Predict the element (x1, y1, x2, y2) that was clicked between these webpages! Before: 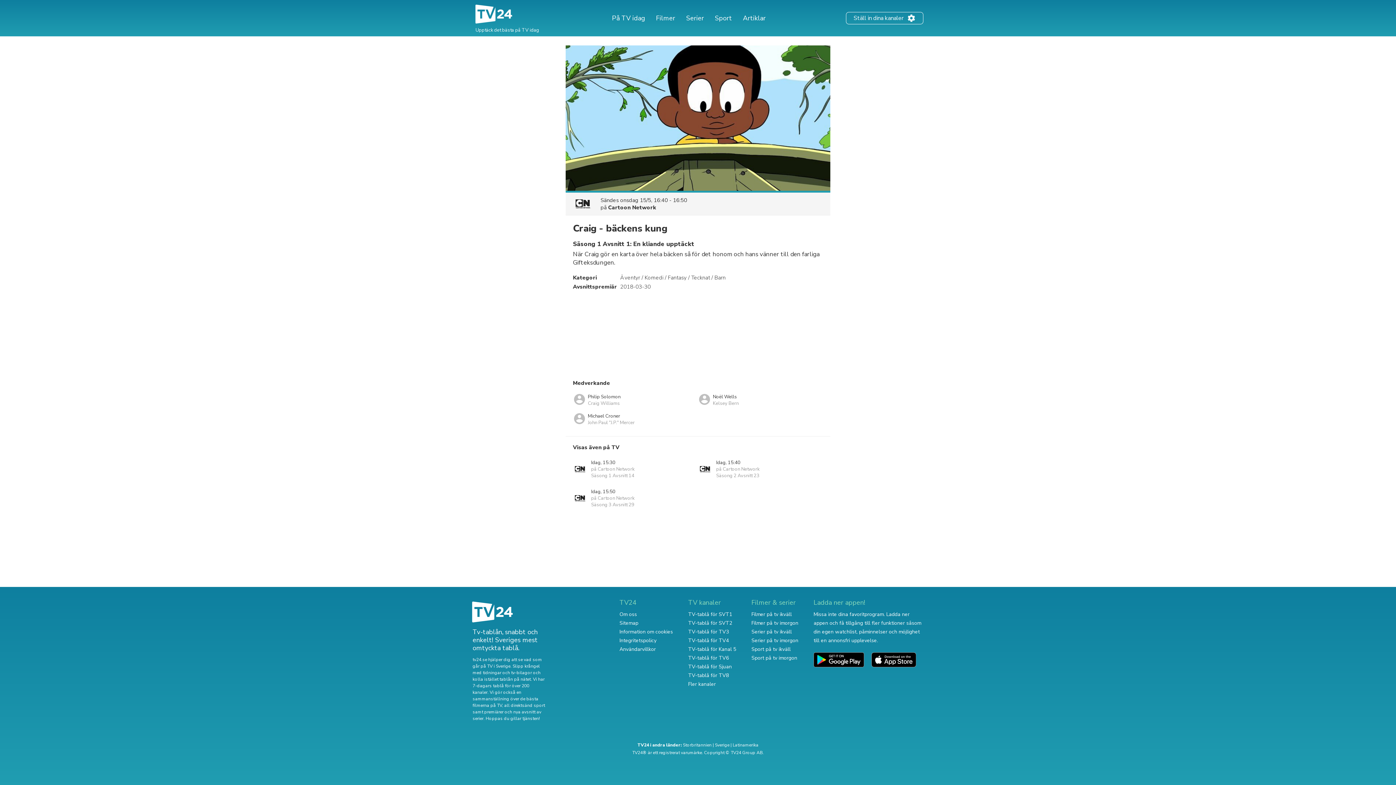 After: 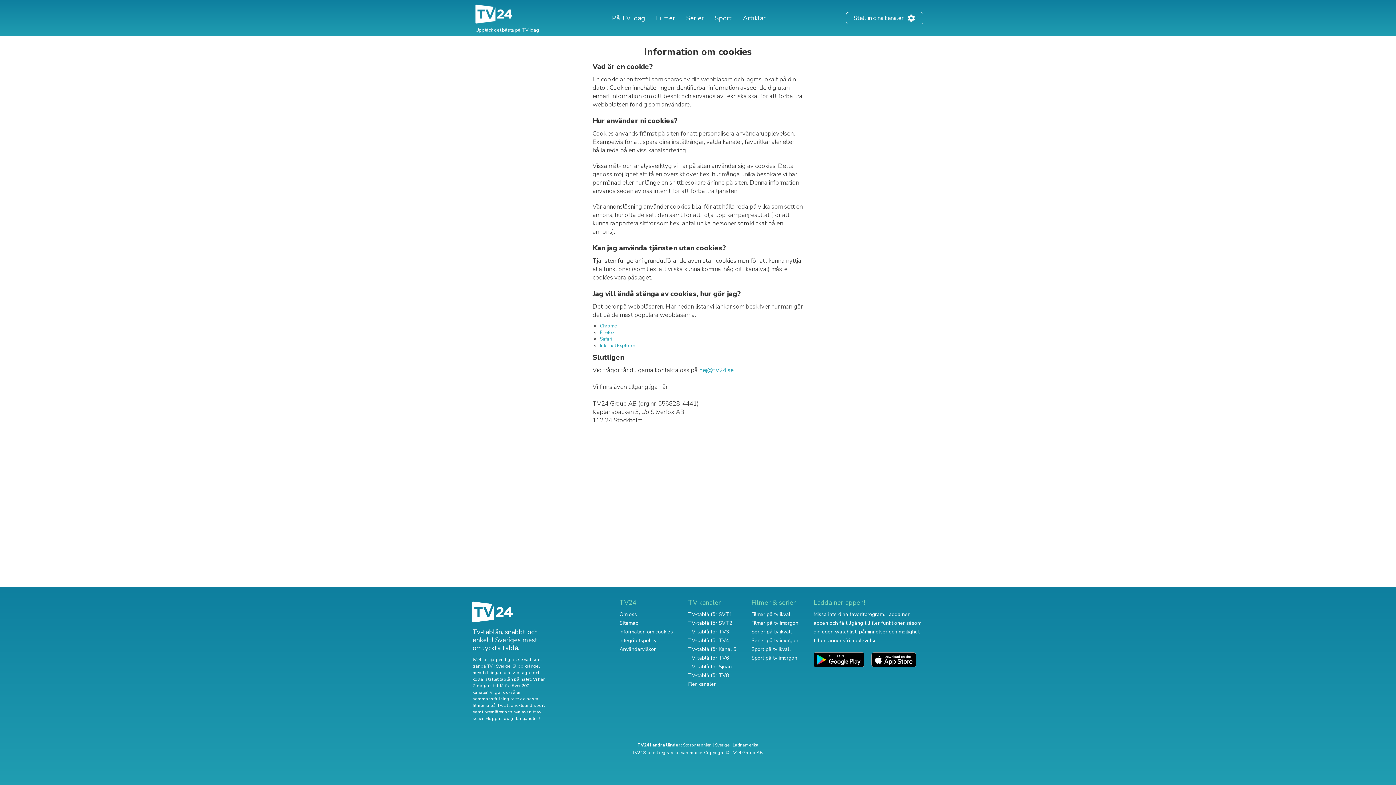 Action: label: Information om cookies bbox: (619, 628, 673, 635)